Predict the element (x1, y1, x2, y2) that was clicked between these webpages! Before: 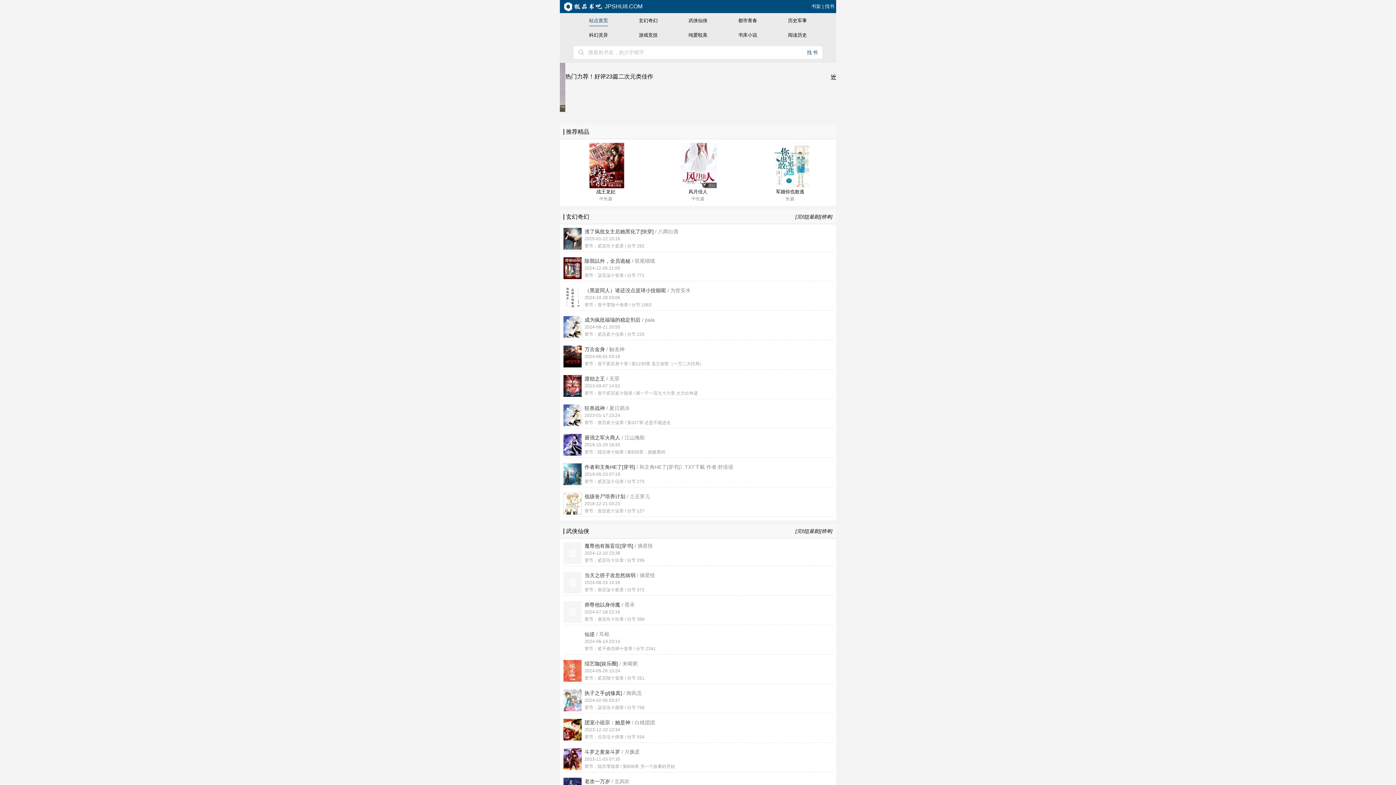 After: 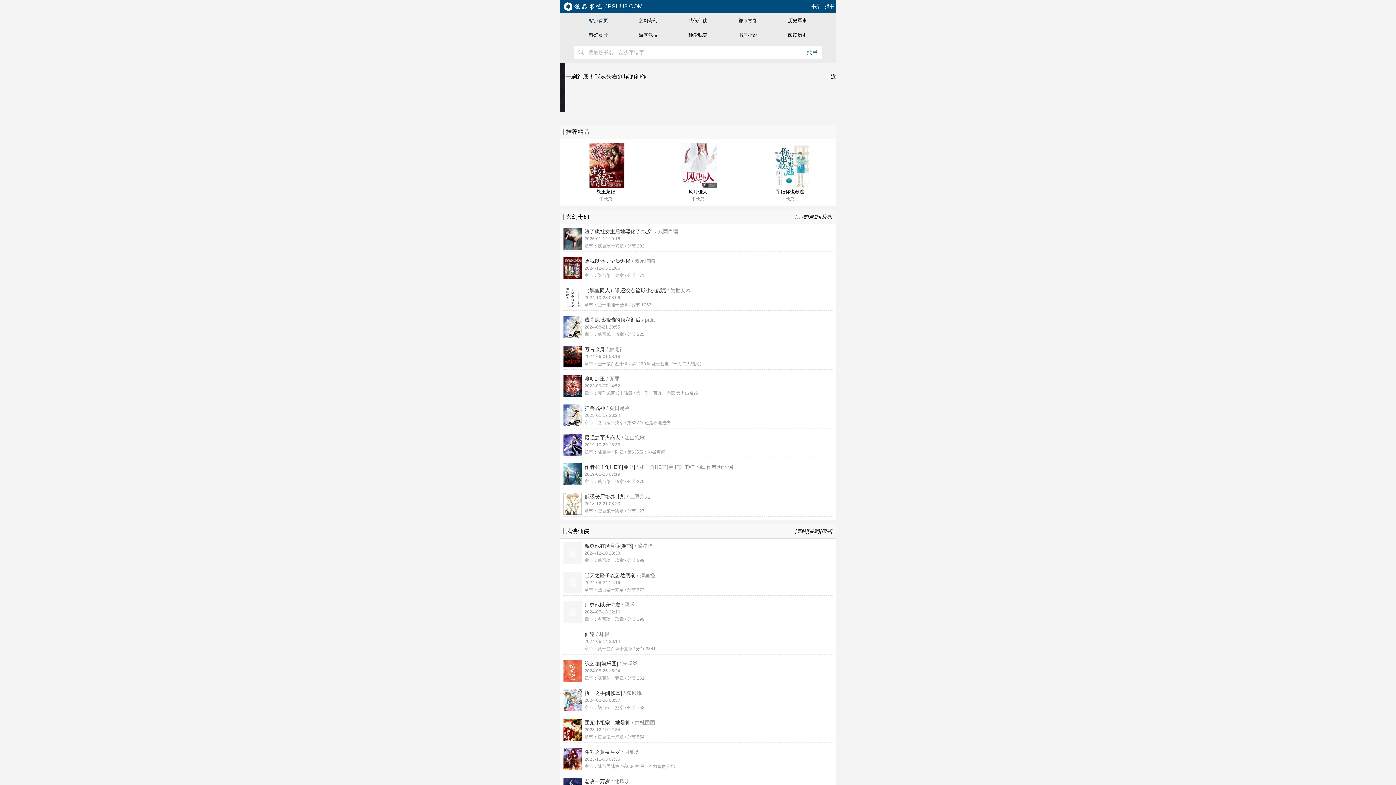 Action: label: [最新] bbox: (808, 214, 820, 219)